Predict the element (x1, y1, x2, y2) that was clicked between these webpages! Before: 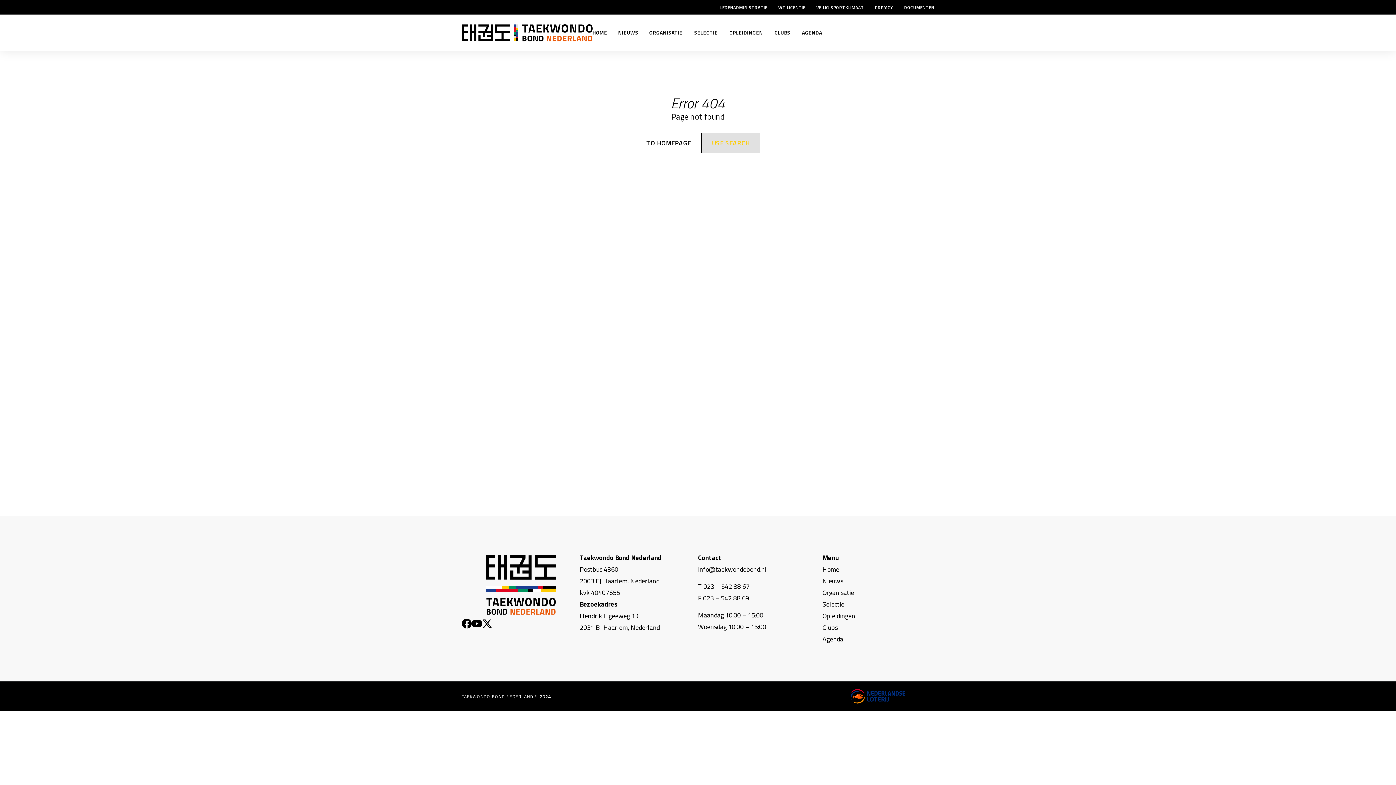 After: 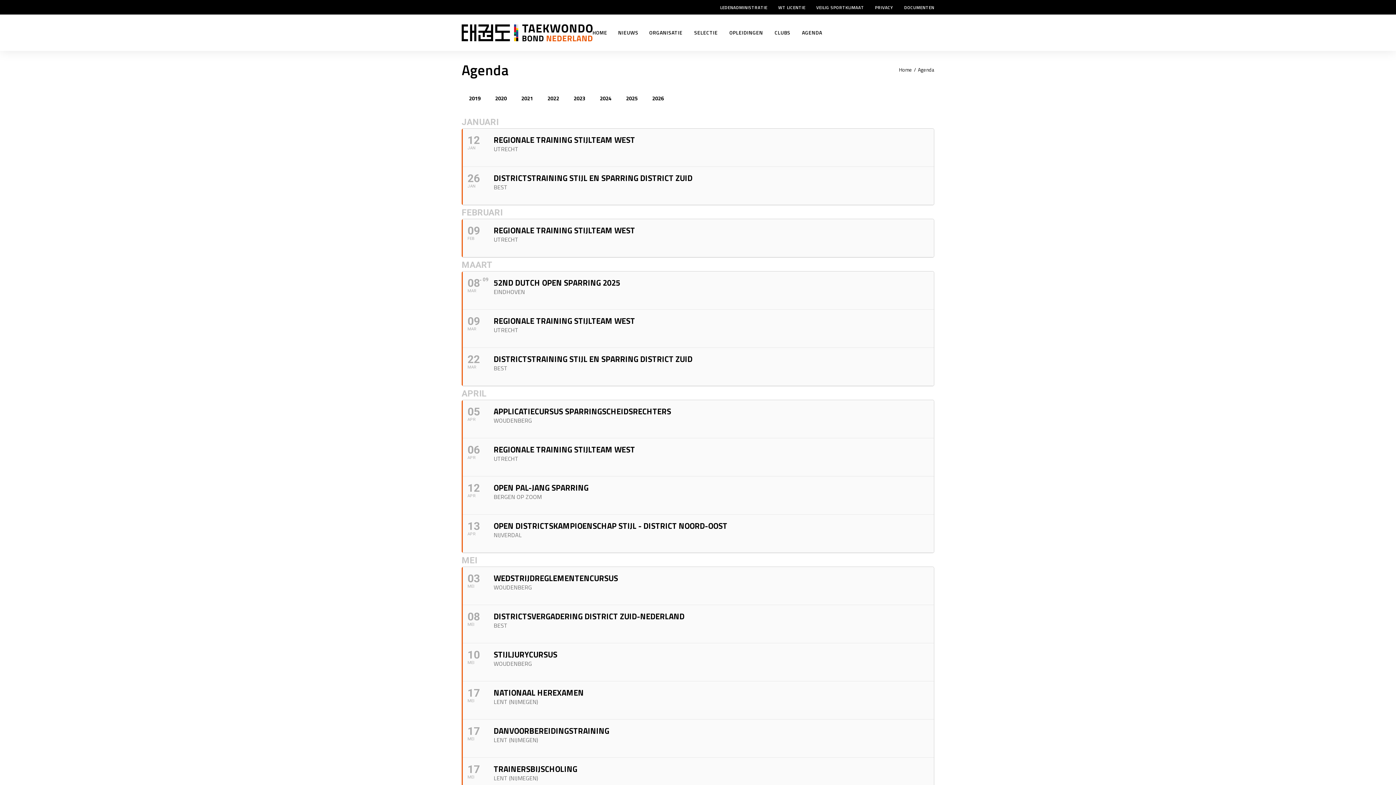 Action: label: Agenda bbox: (822, 633, 910, 645)